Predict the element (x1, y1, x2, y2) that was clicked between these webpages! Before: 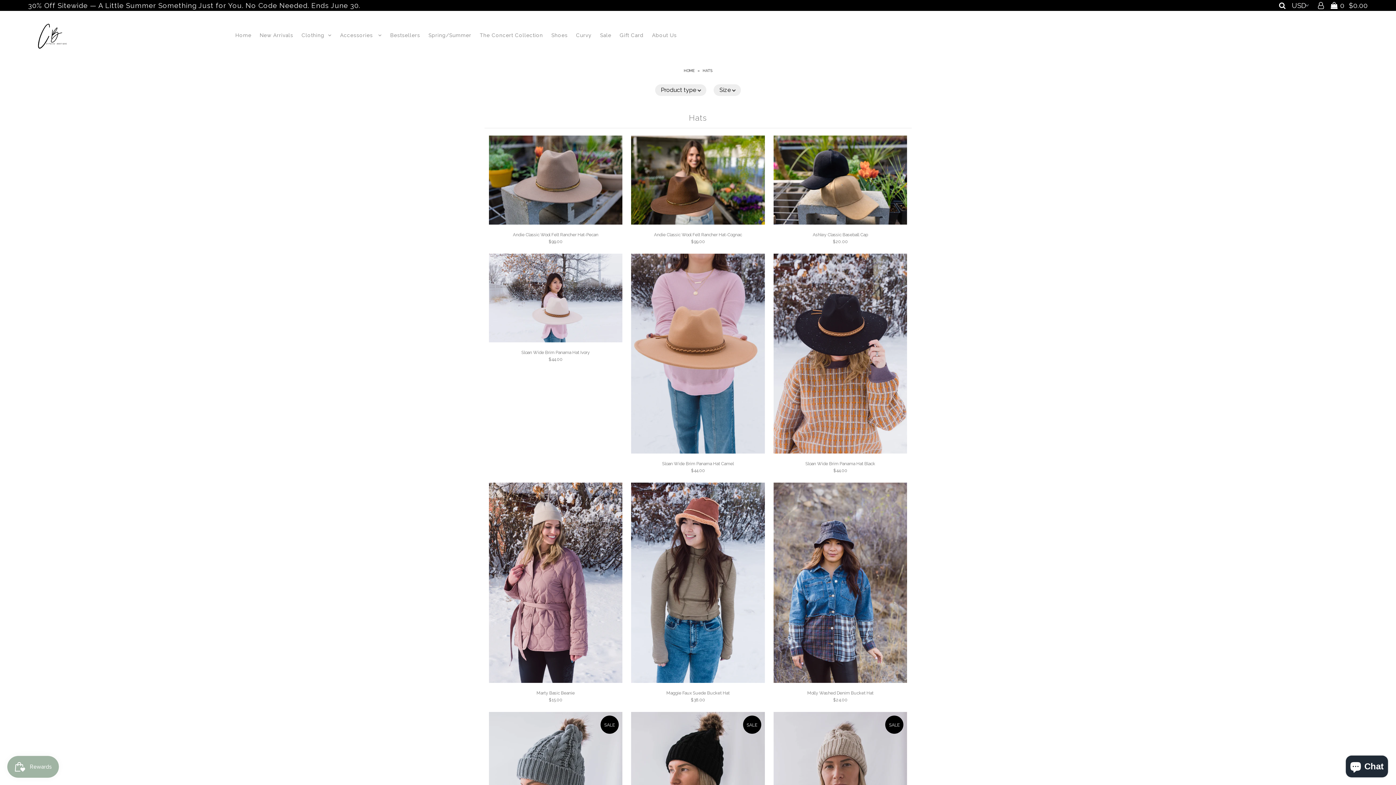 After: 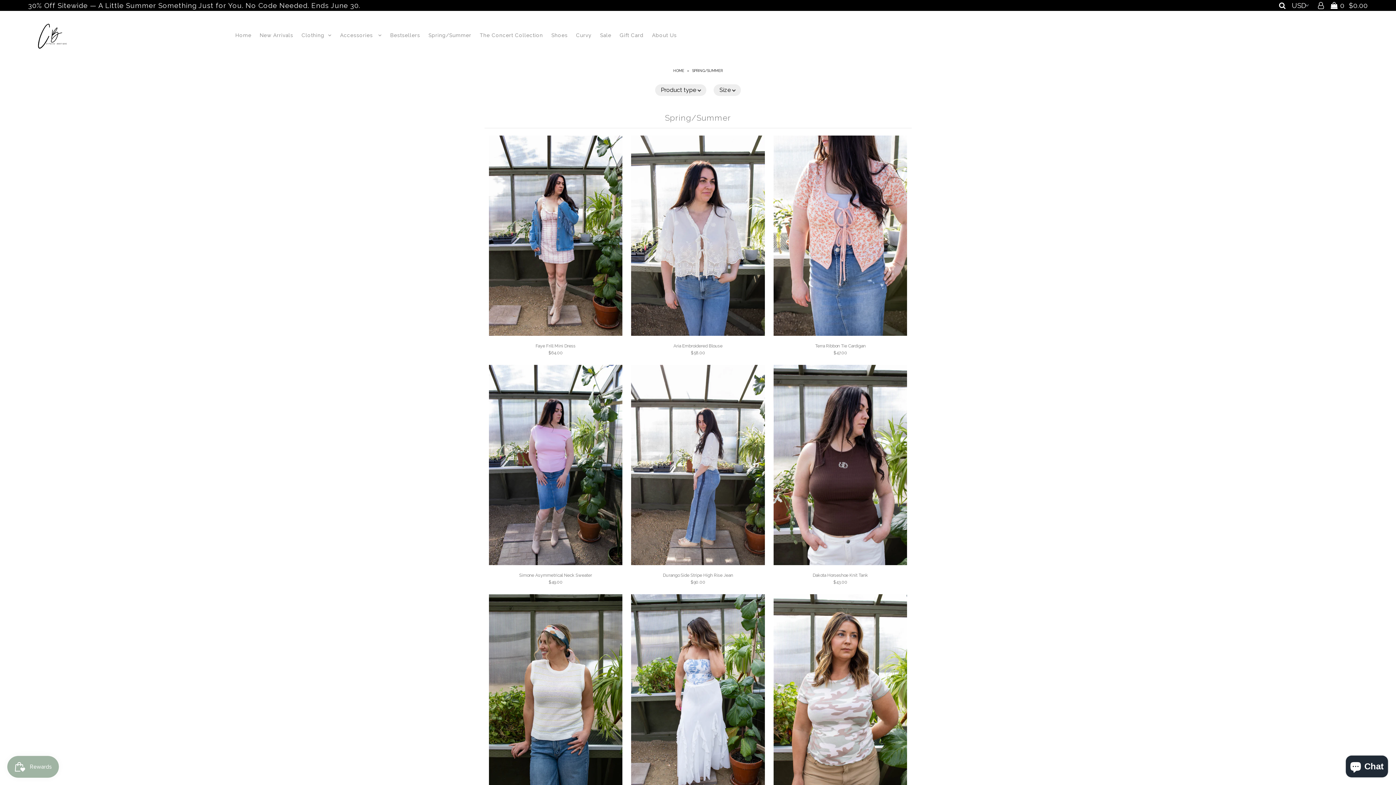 Action: label: Spring/Summer bbox: (424, 32, 475, 38)